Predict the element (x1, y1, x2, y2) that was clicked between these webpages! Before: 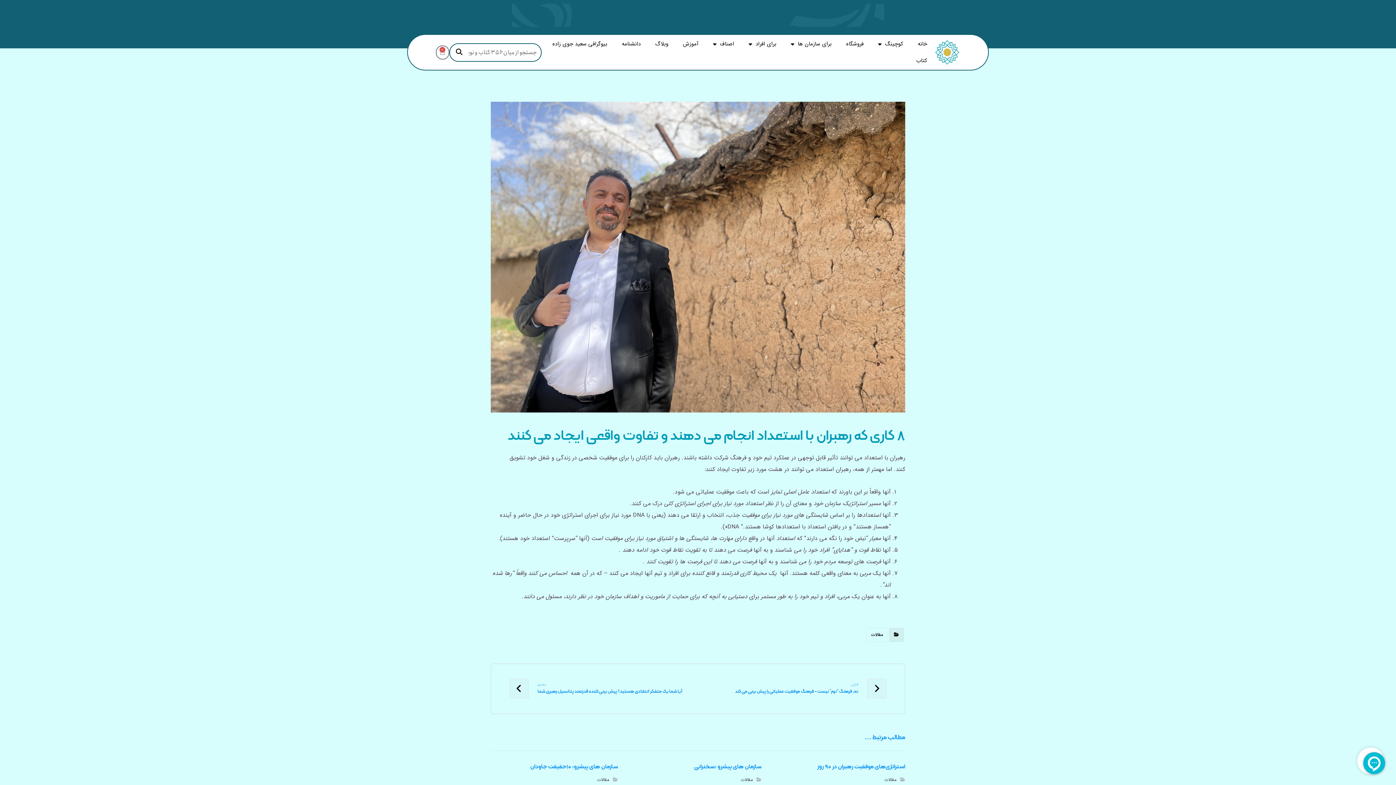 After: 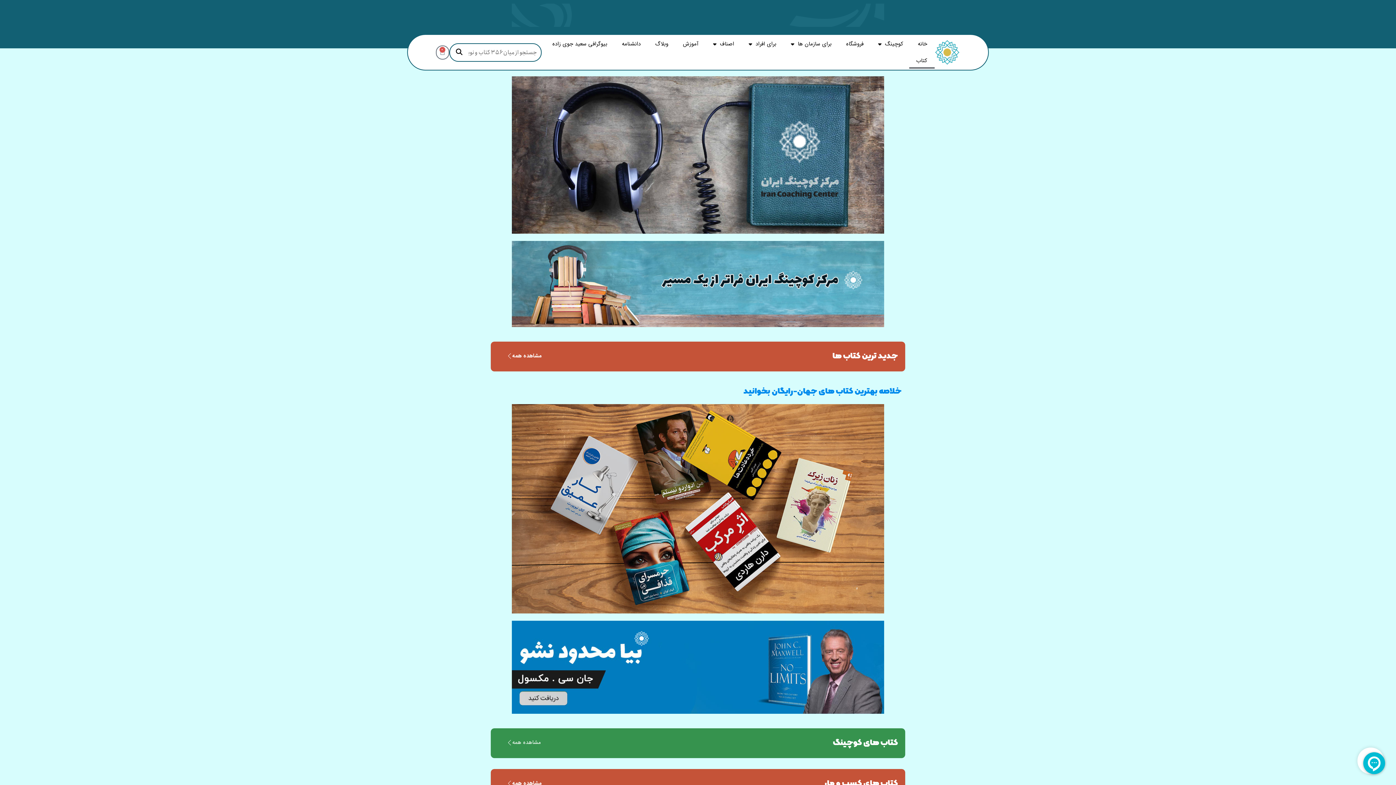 Action: label: کتاب bbox: (909, 52, 934, 69)